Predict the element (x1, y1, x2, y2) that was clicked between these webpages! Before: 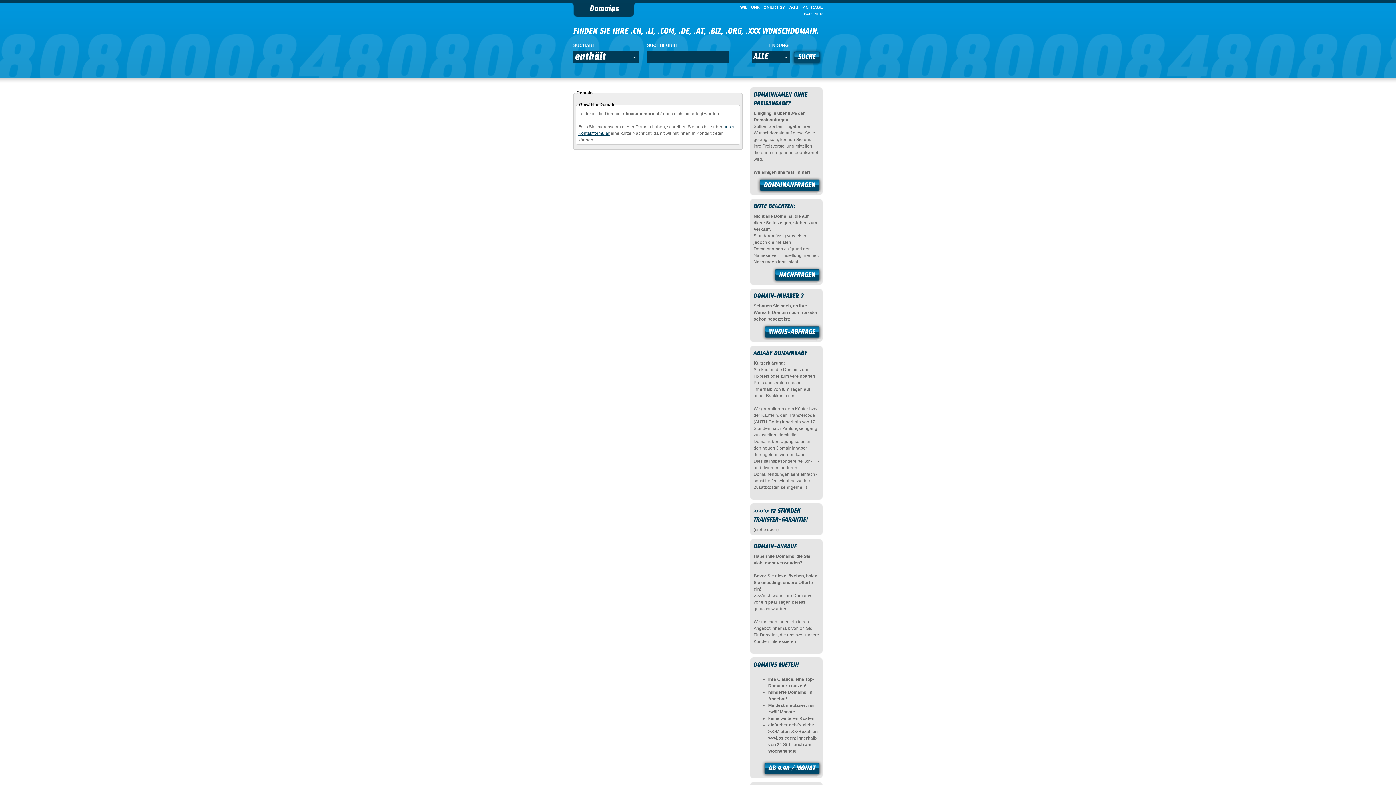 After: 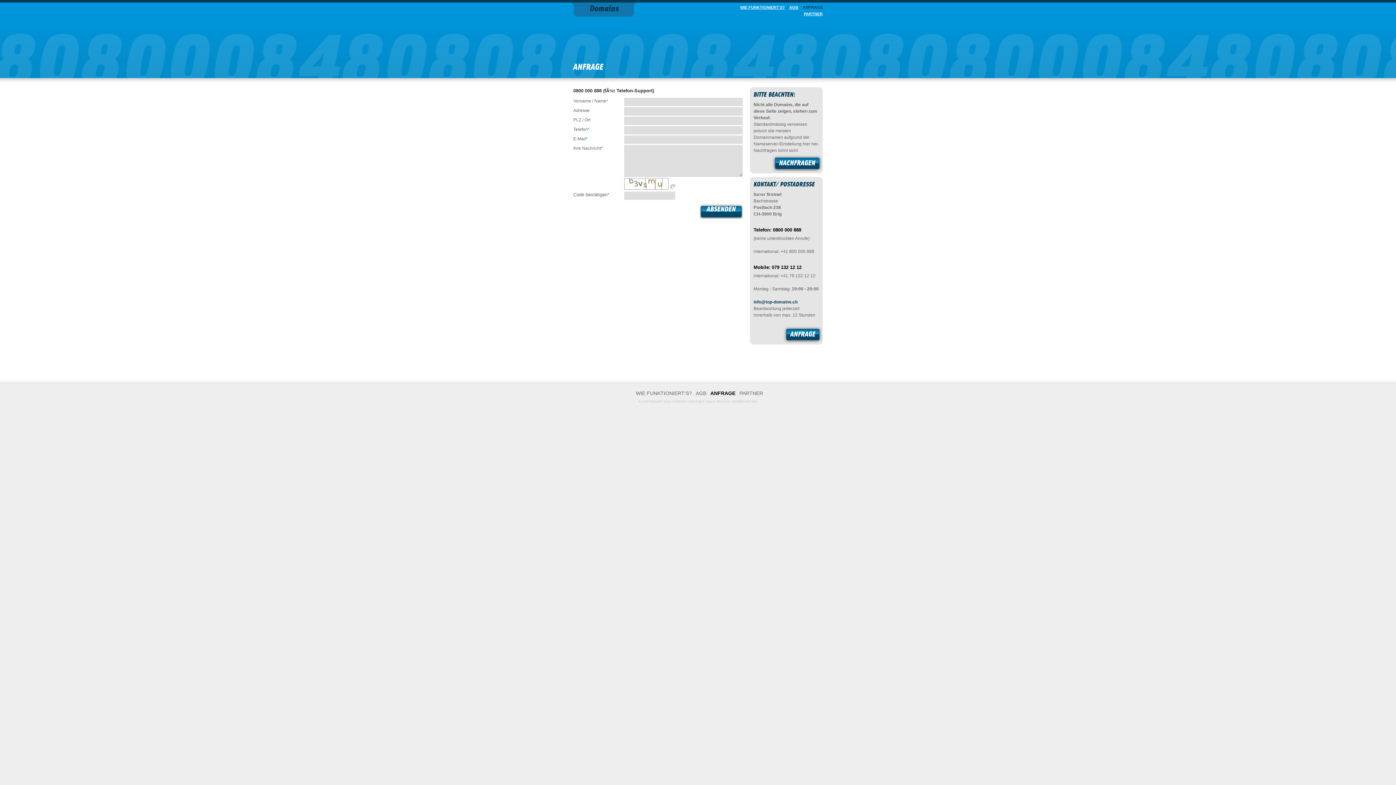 Action: bbox: (756, 176, 822, 195) label: DOMAINANFRAGEN